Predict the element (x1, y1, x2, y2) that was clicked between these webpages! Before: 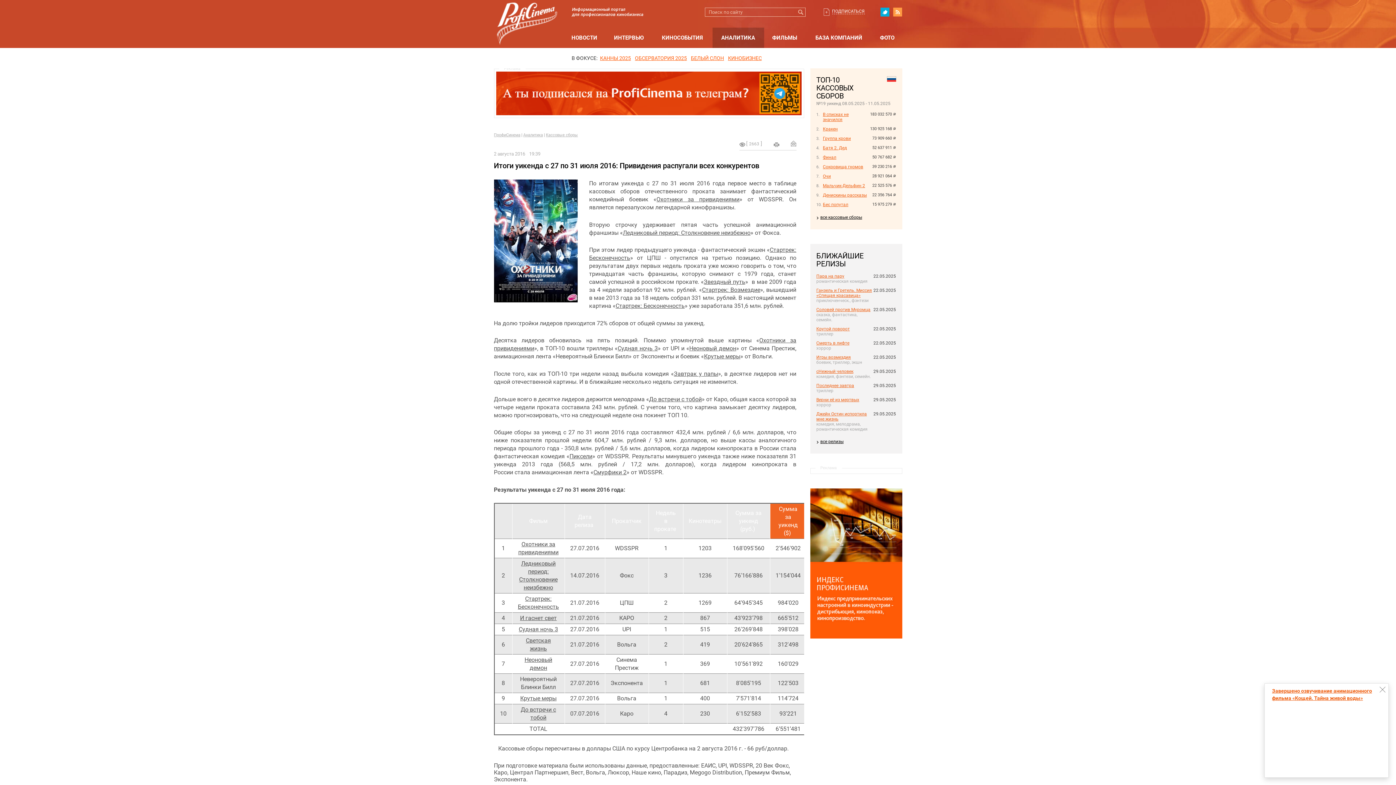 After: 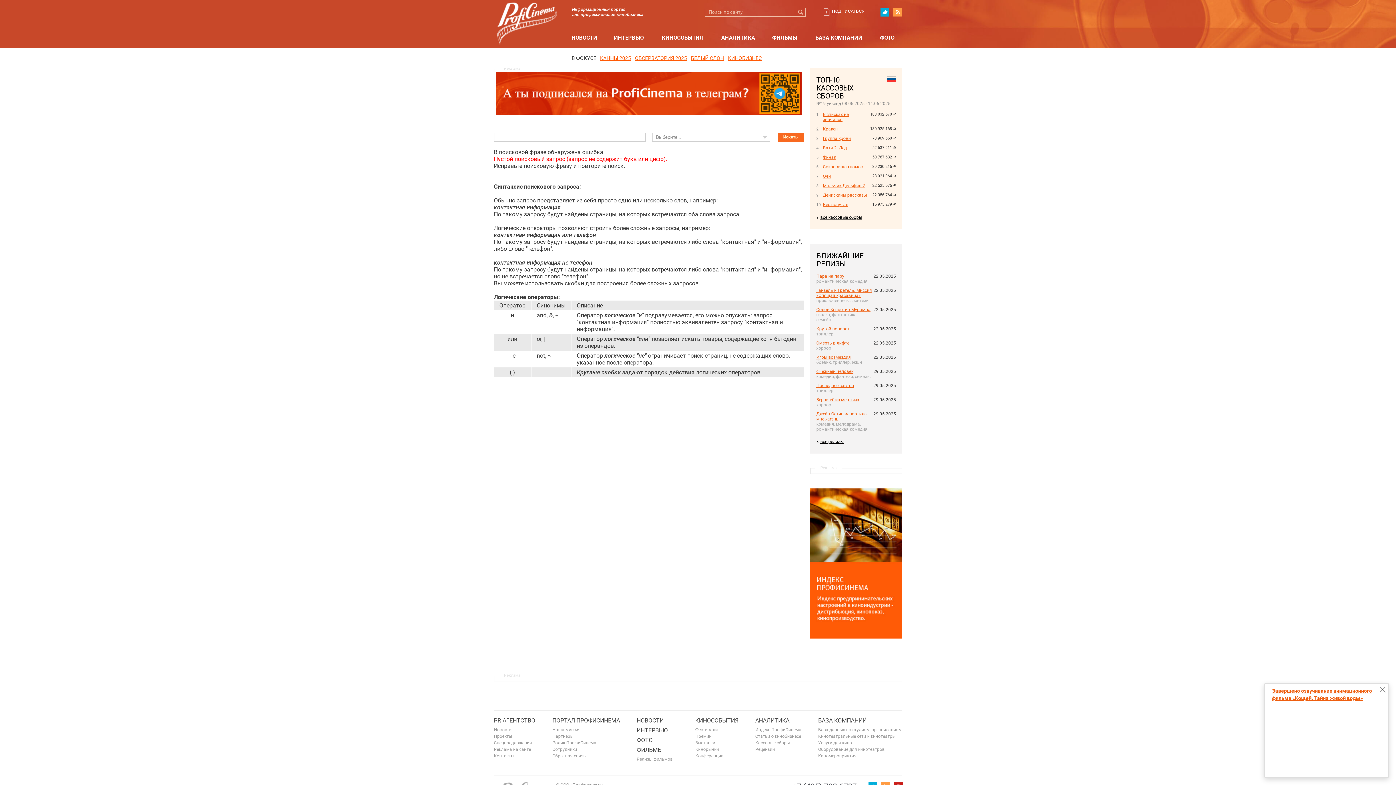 Action: bbox: (796, 7, 805, 16) label: Искать